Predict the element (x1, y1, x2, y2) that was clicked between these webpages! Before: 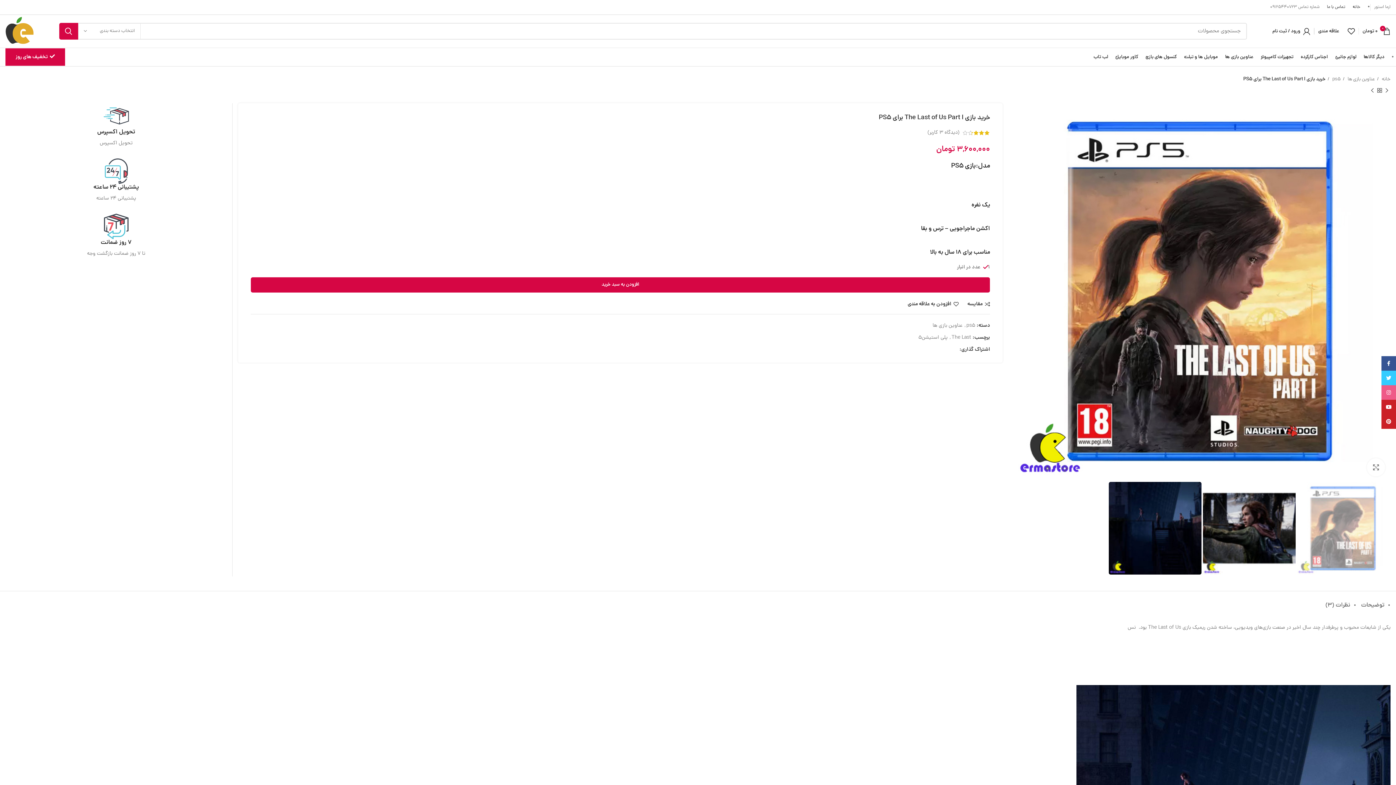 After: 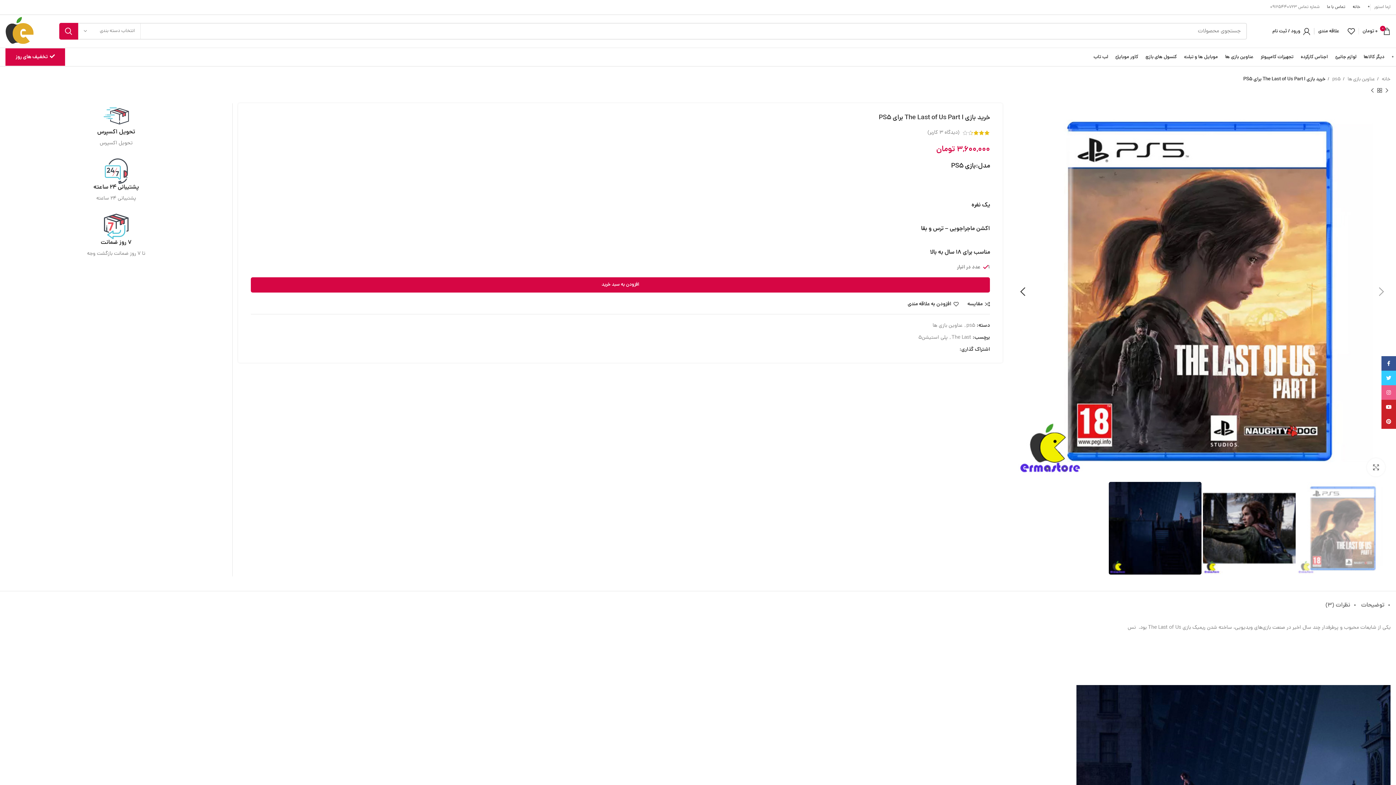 Action: bbox: (1014, 287, 1390, 295)